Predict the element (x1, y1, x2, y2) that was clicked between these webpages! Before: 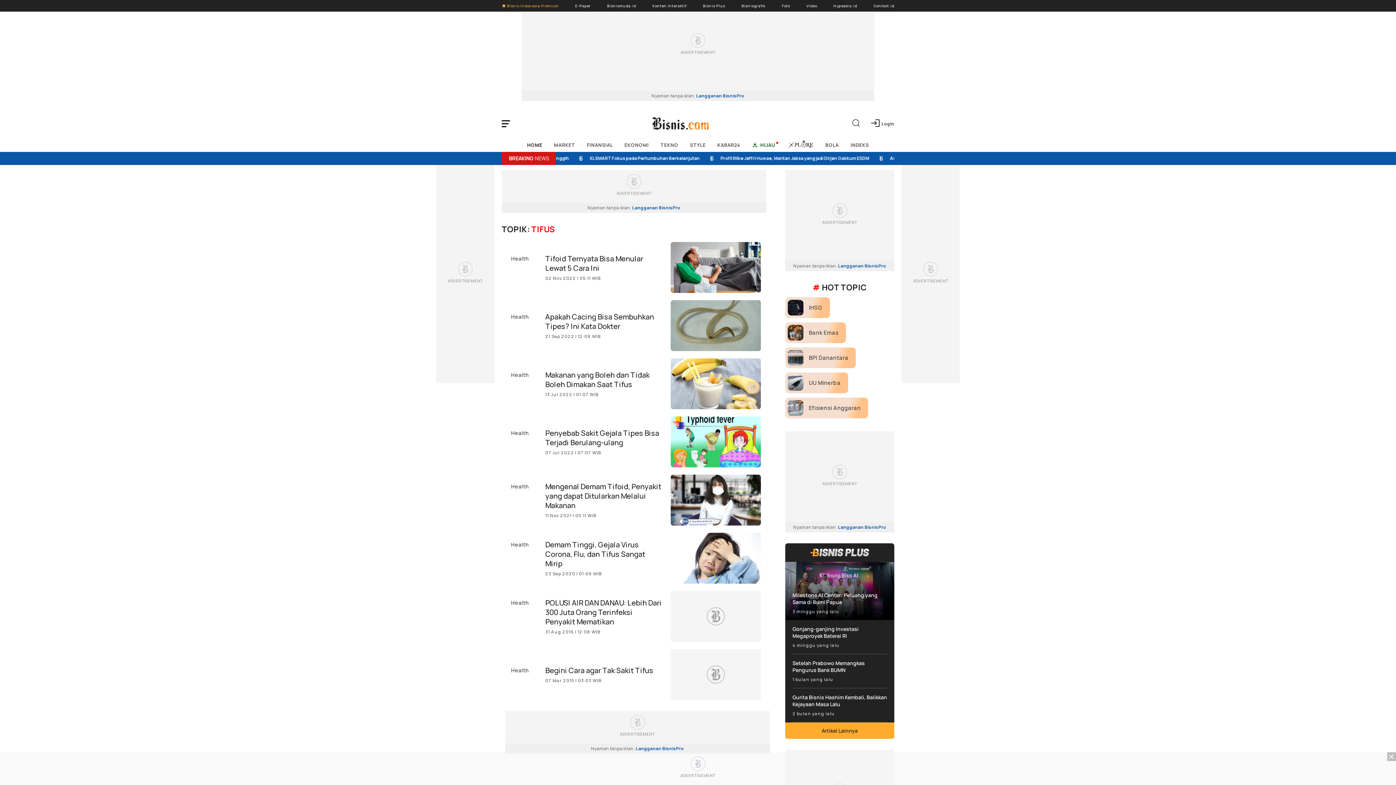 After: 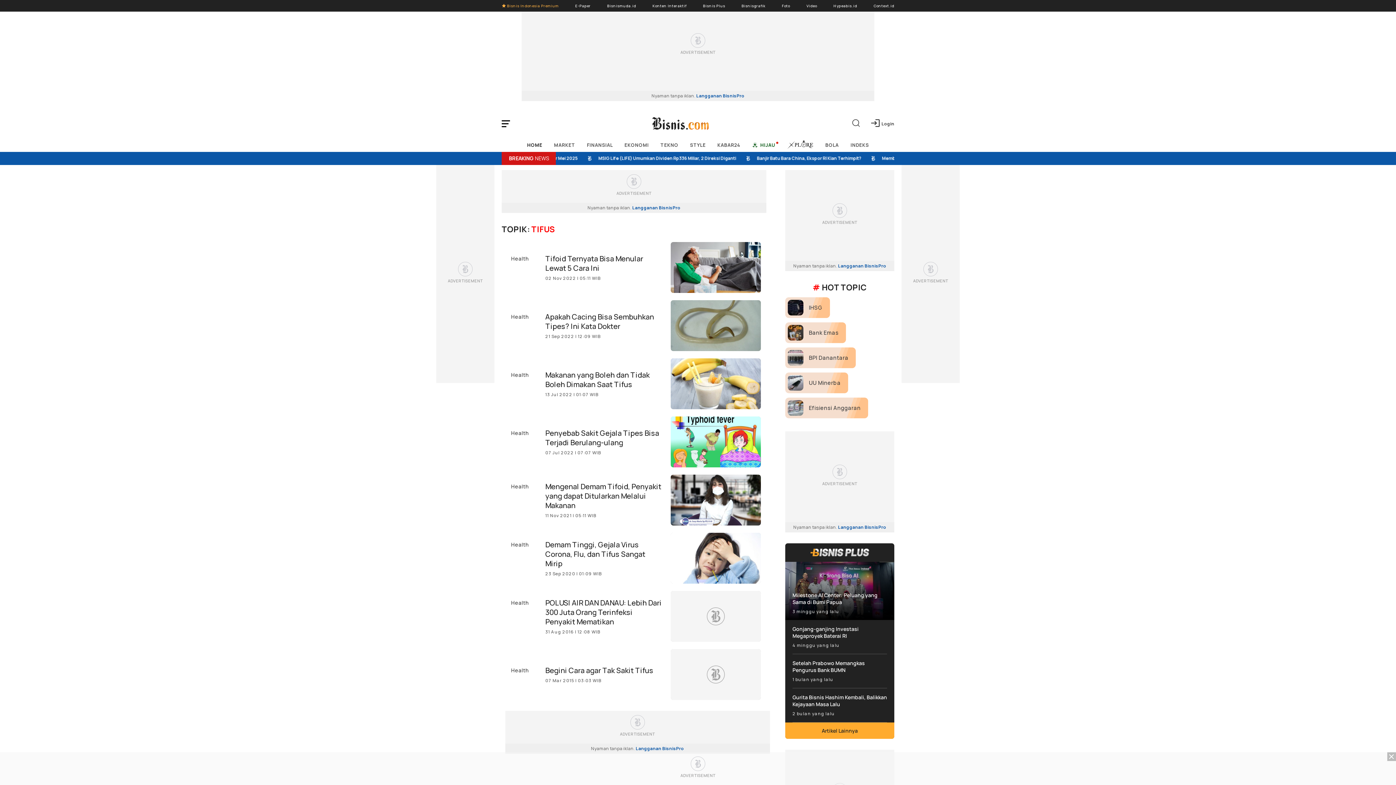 Action: label: Health bbox: (511, 371, 528, 378)